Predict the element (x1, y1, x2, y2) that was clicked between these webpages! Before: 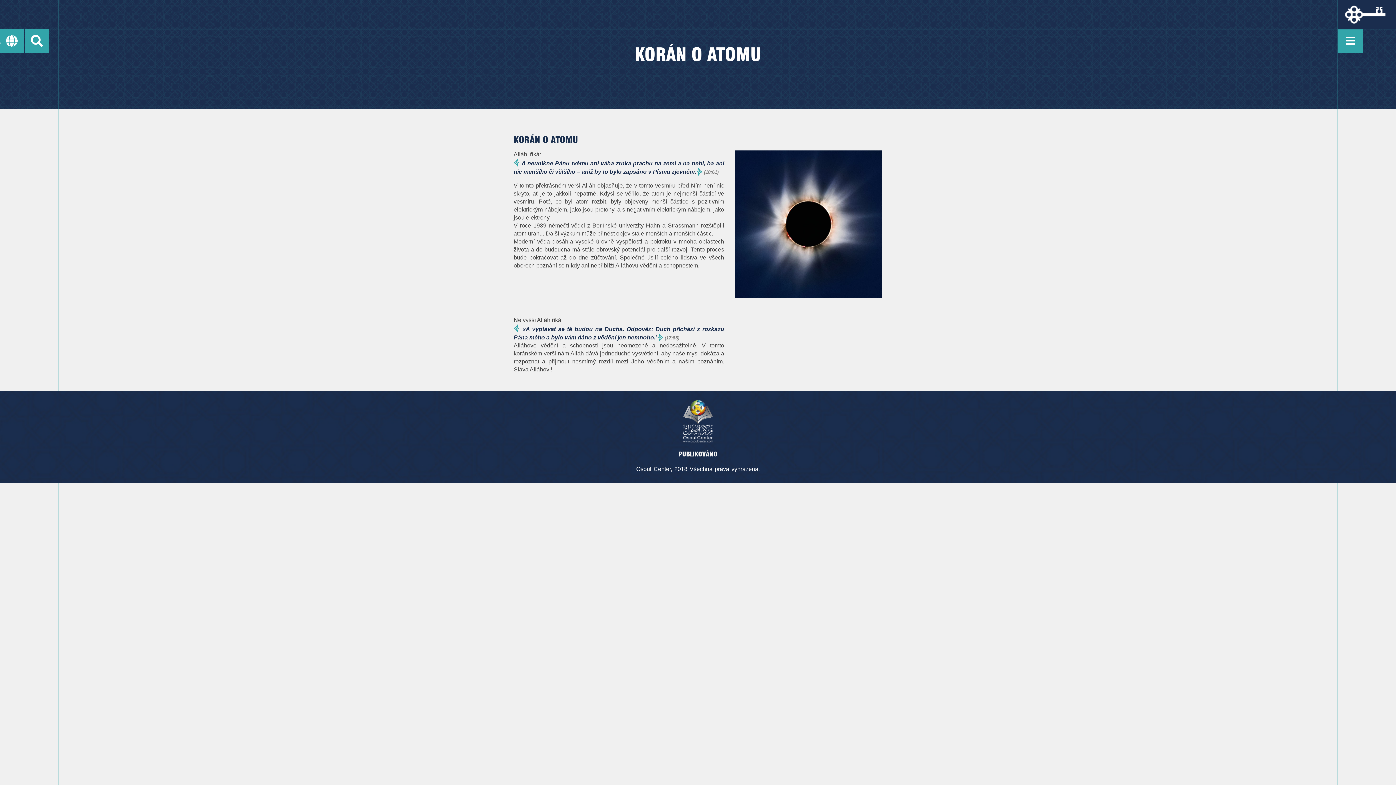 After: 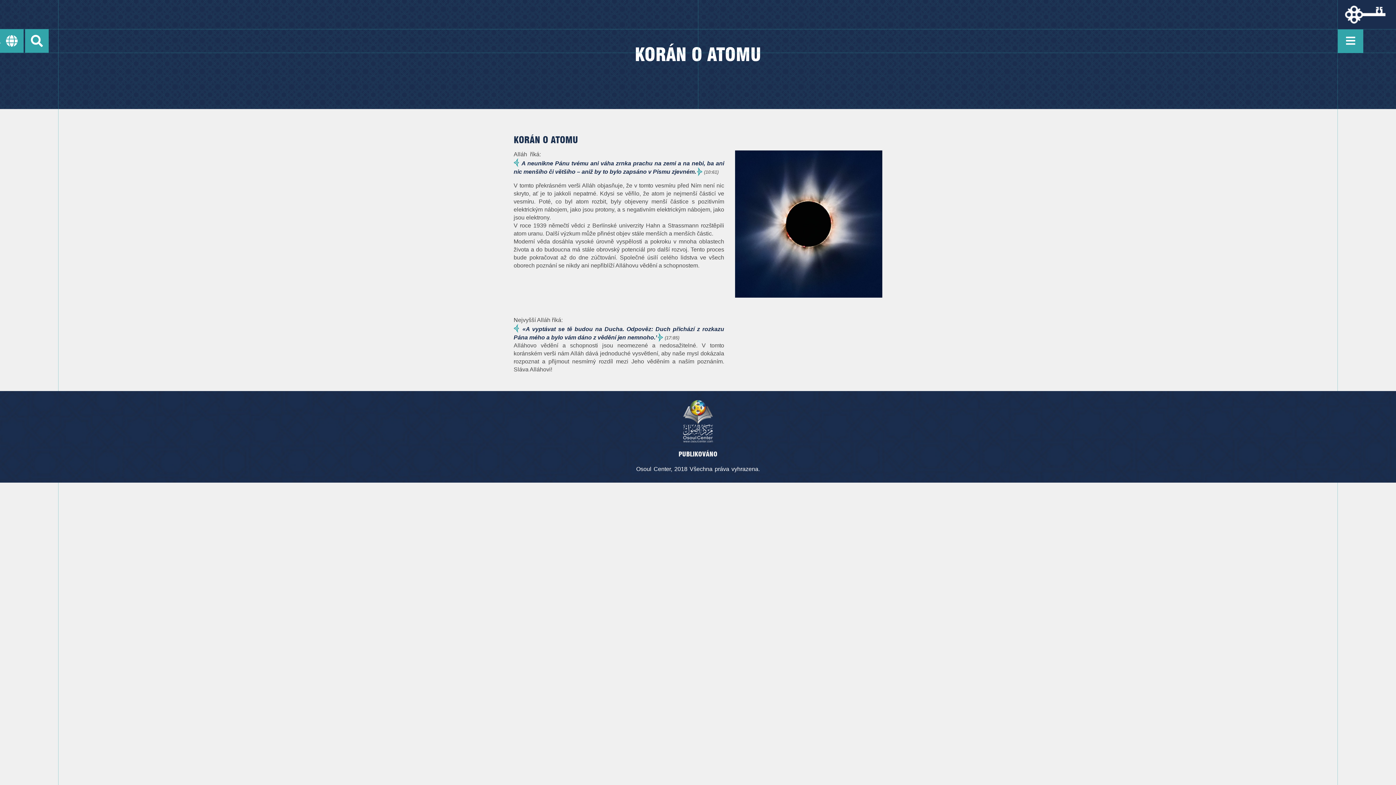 Action: bbox: (680, 437, 716, 444)